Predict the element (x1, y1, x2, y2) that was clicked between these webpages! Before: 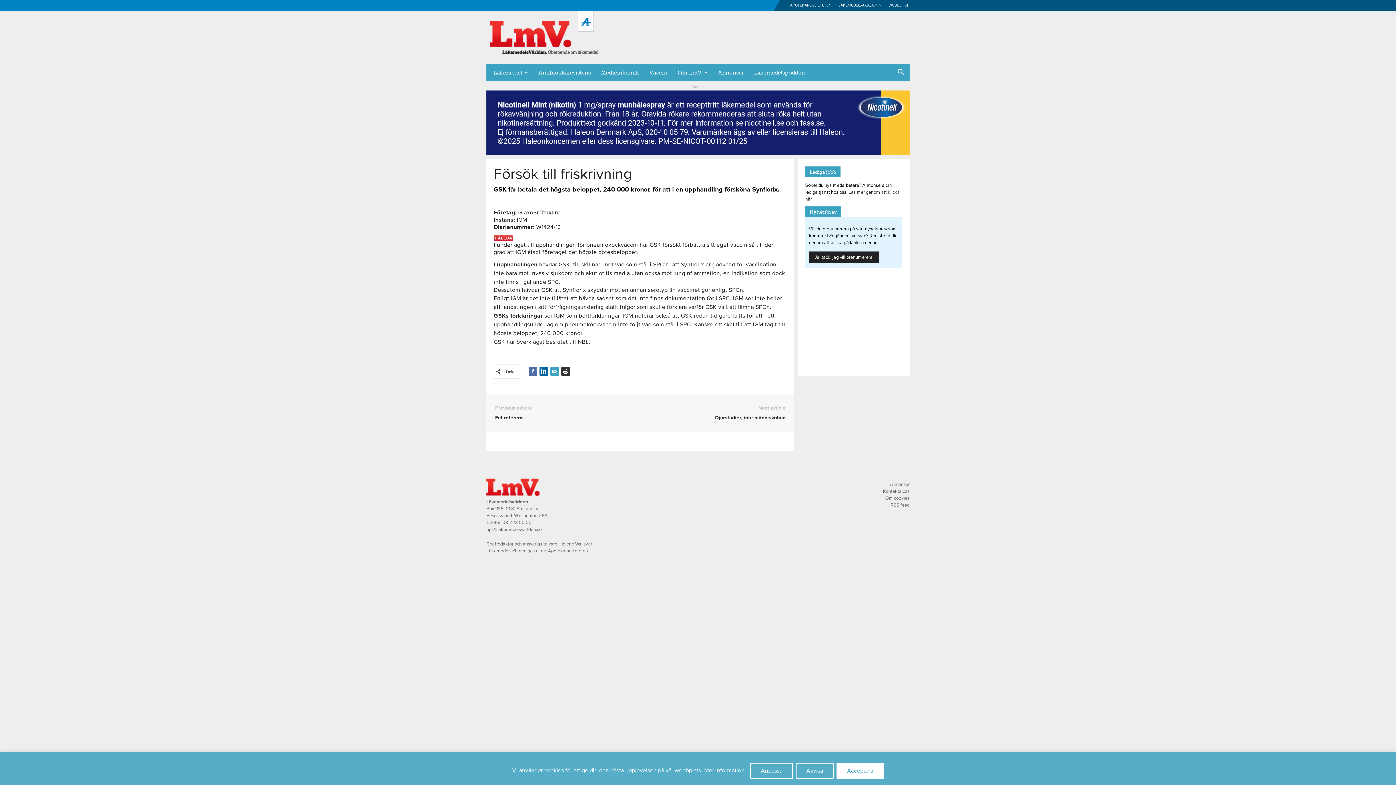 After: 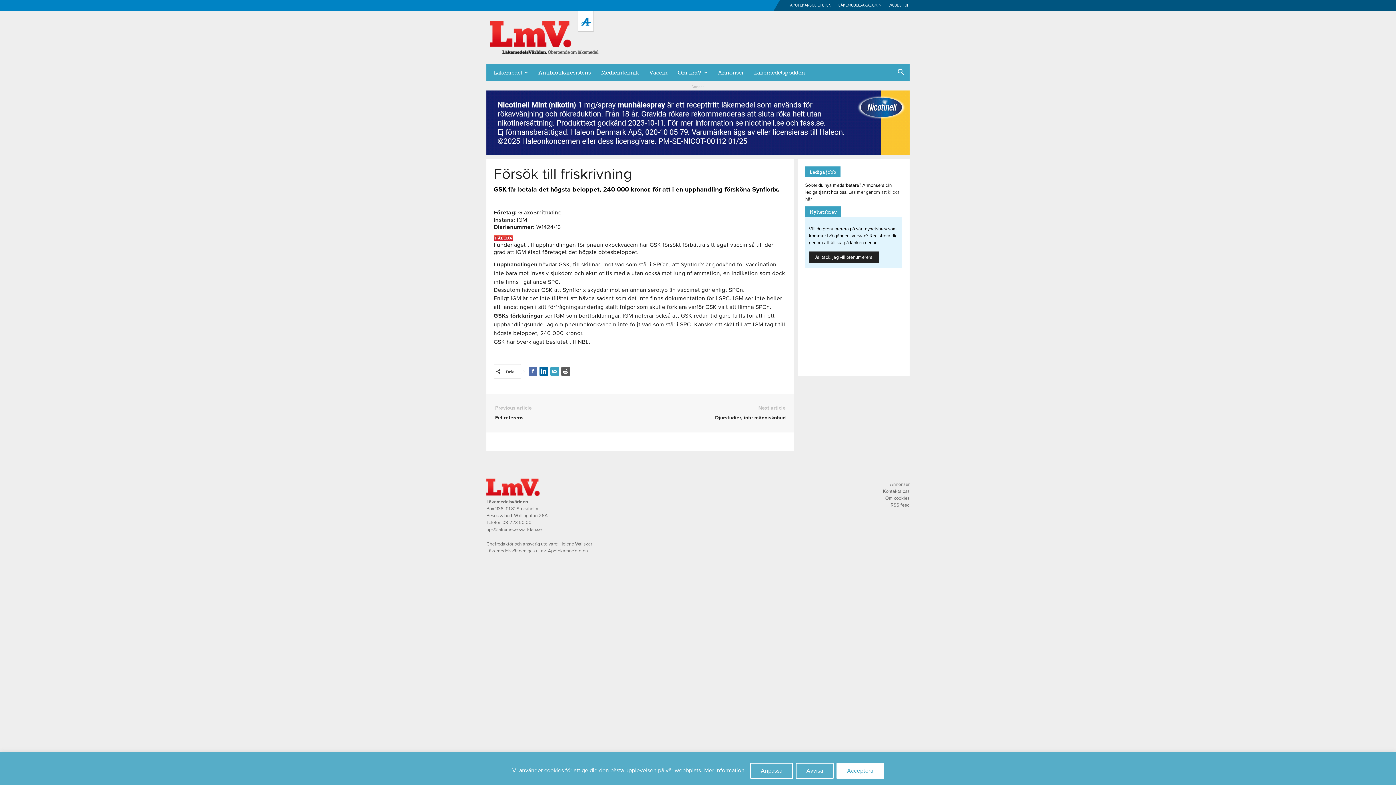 Action: bbox: (561, 367, 570, 375)